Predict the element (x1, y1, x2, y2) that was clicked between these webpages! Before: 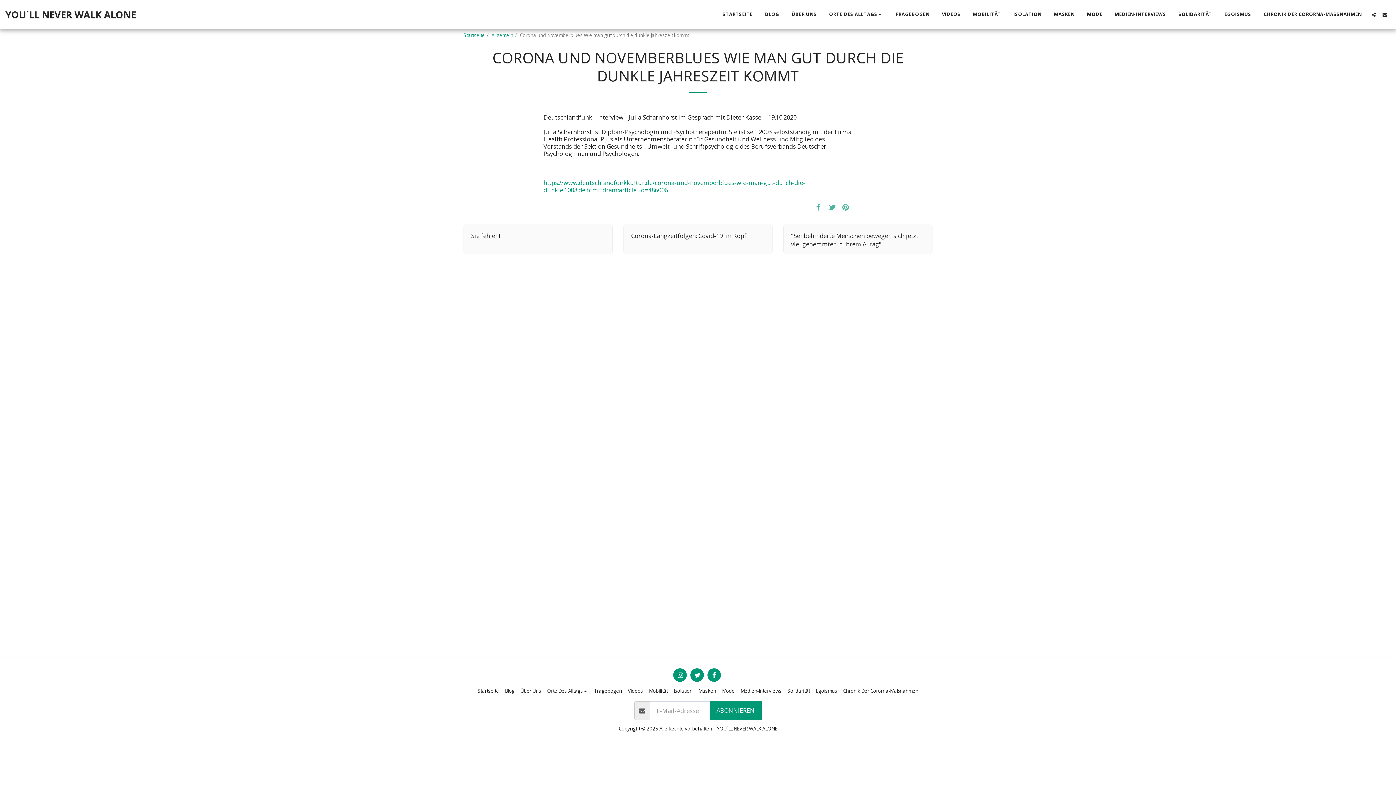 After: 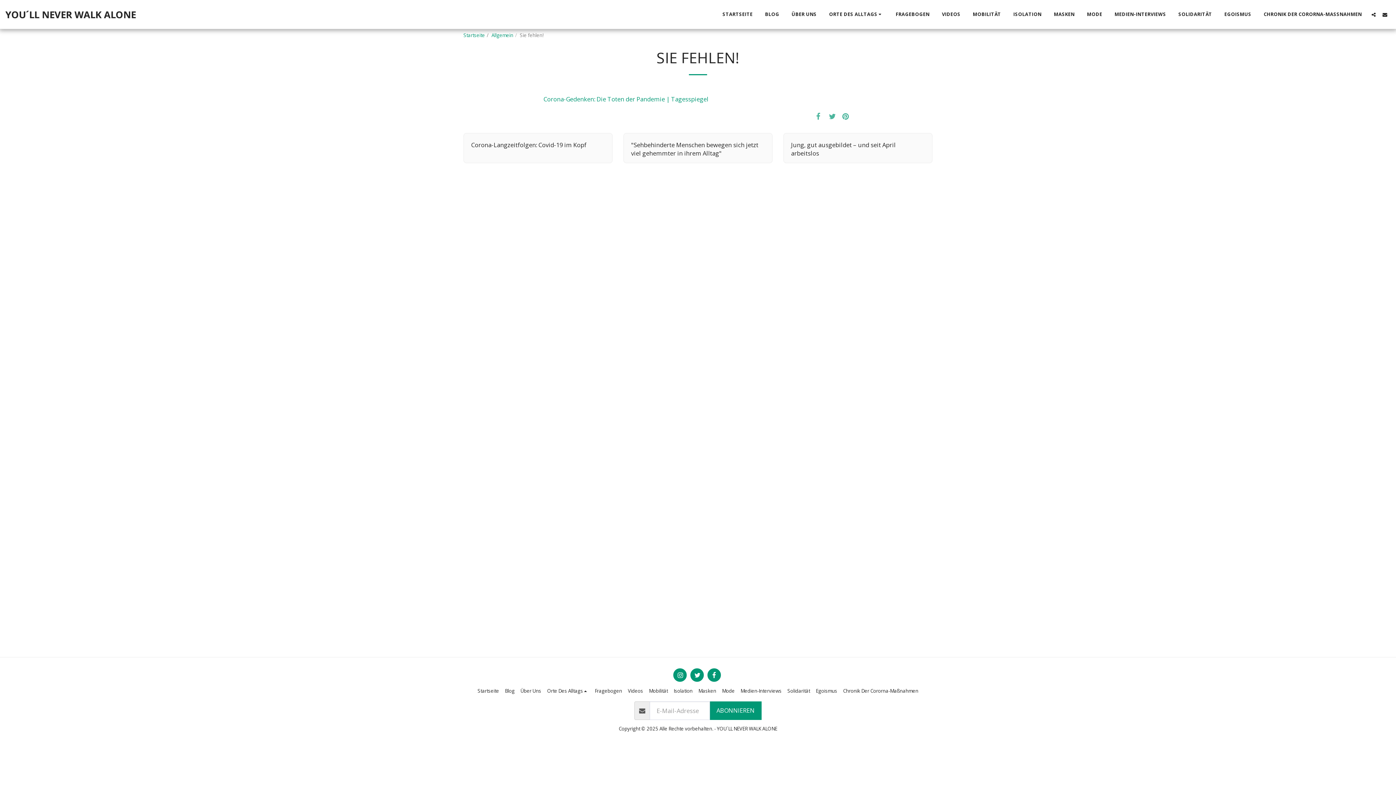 Action: bbox: (471, 231, 500, 239) label: Sie fehlen!